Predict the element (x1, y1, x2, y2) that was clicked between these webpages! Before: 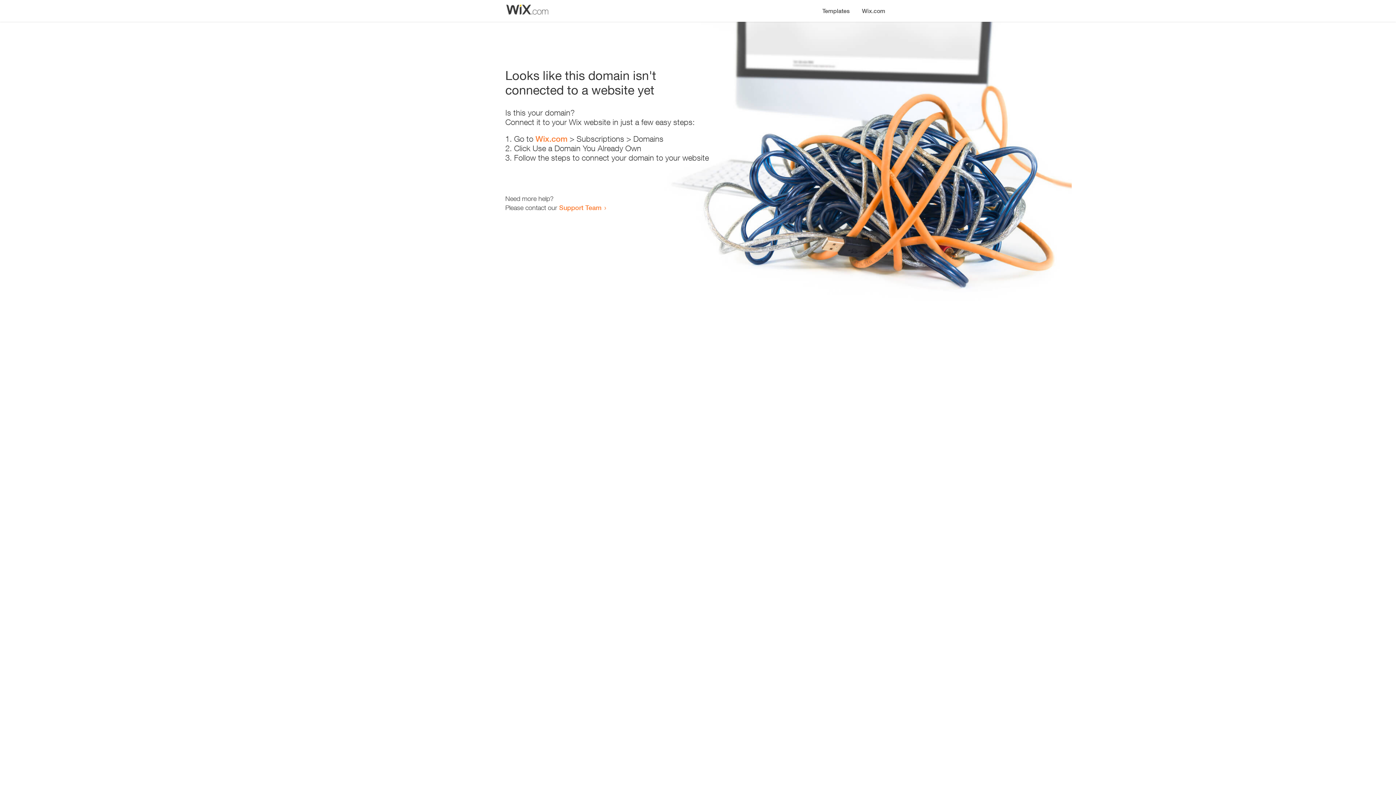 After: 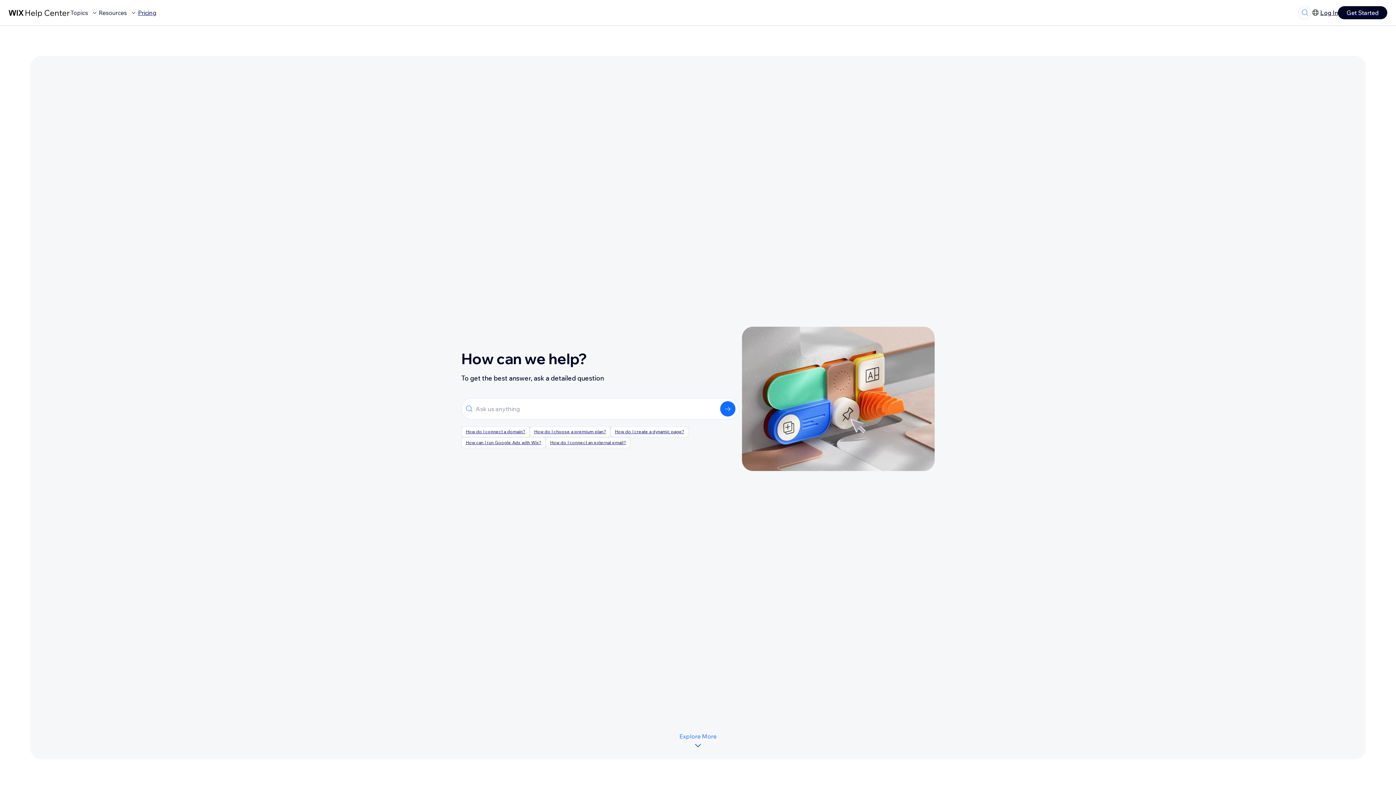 Action: bbox: (559, 203, 601, 211) label: Support Team